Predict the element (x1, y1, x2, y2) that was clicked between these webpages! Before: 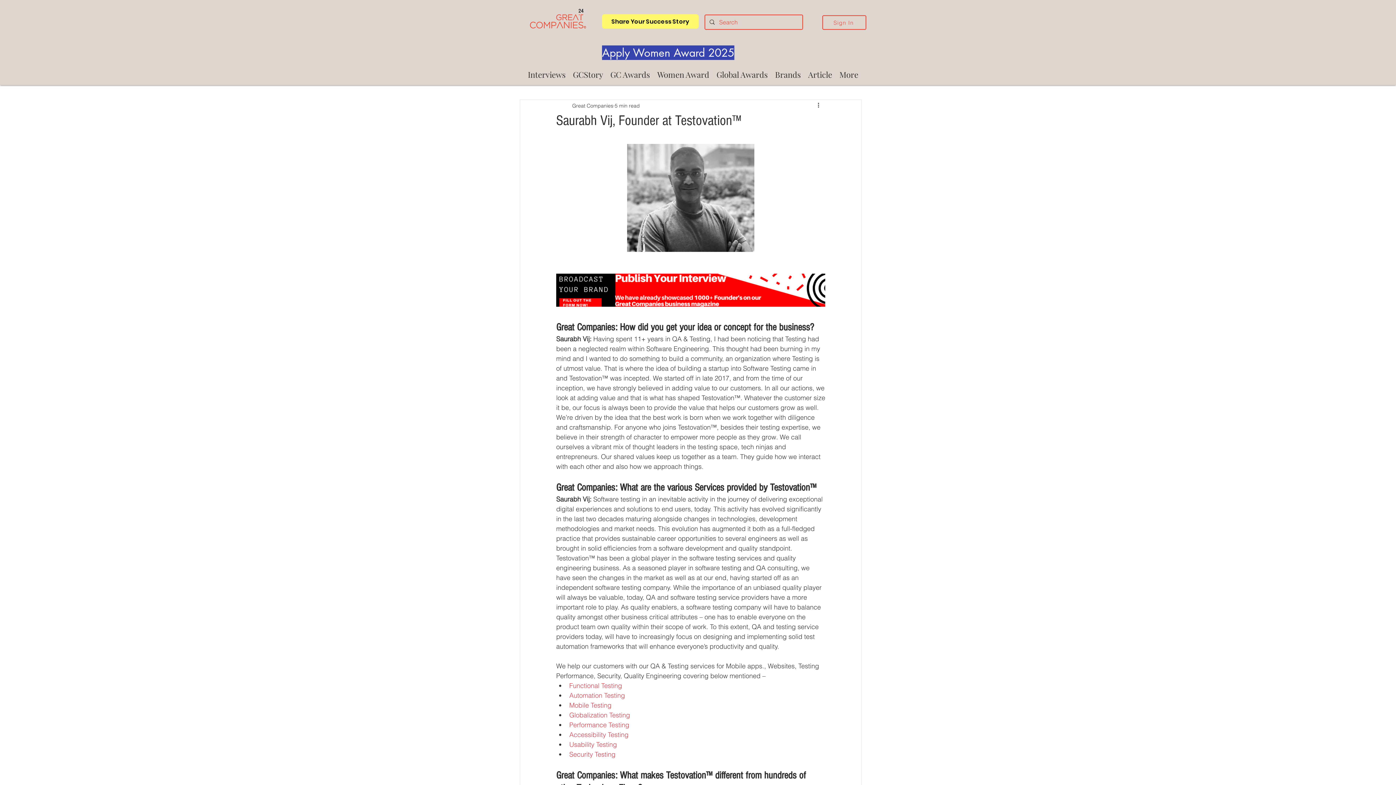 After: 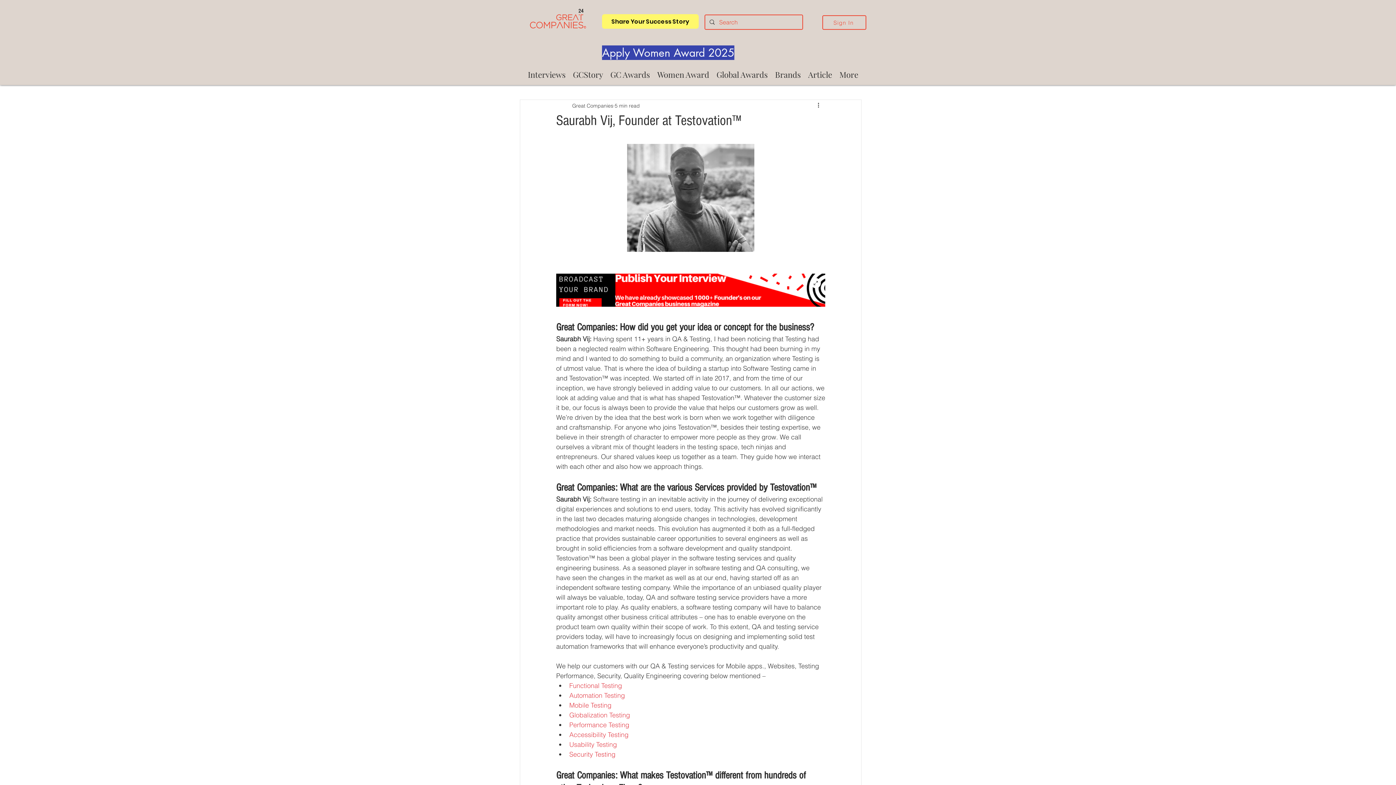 Action: bbox: (556, 273, 825, 307)